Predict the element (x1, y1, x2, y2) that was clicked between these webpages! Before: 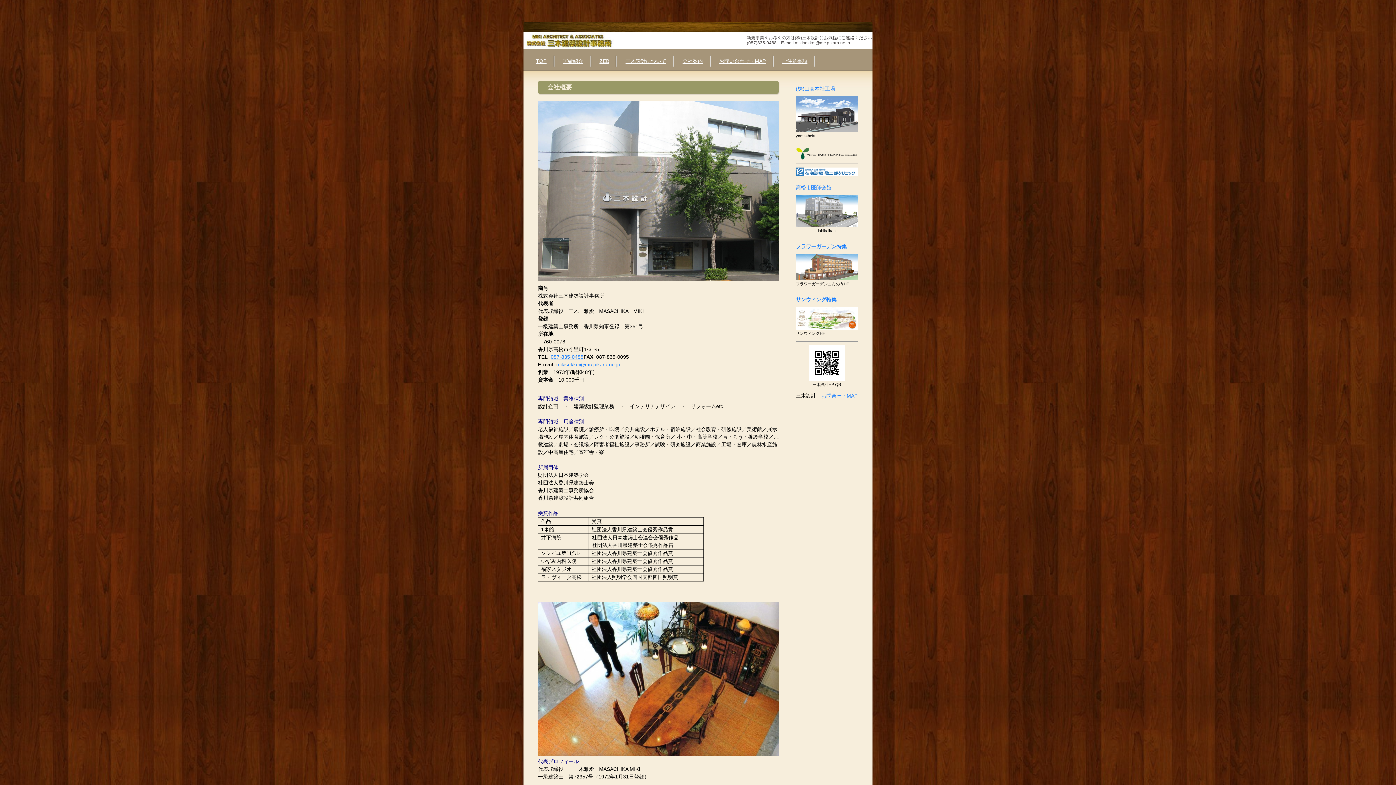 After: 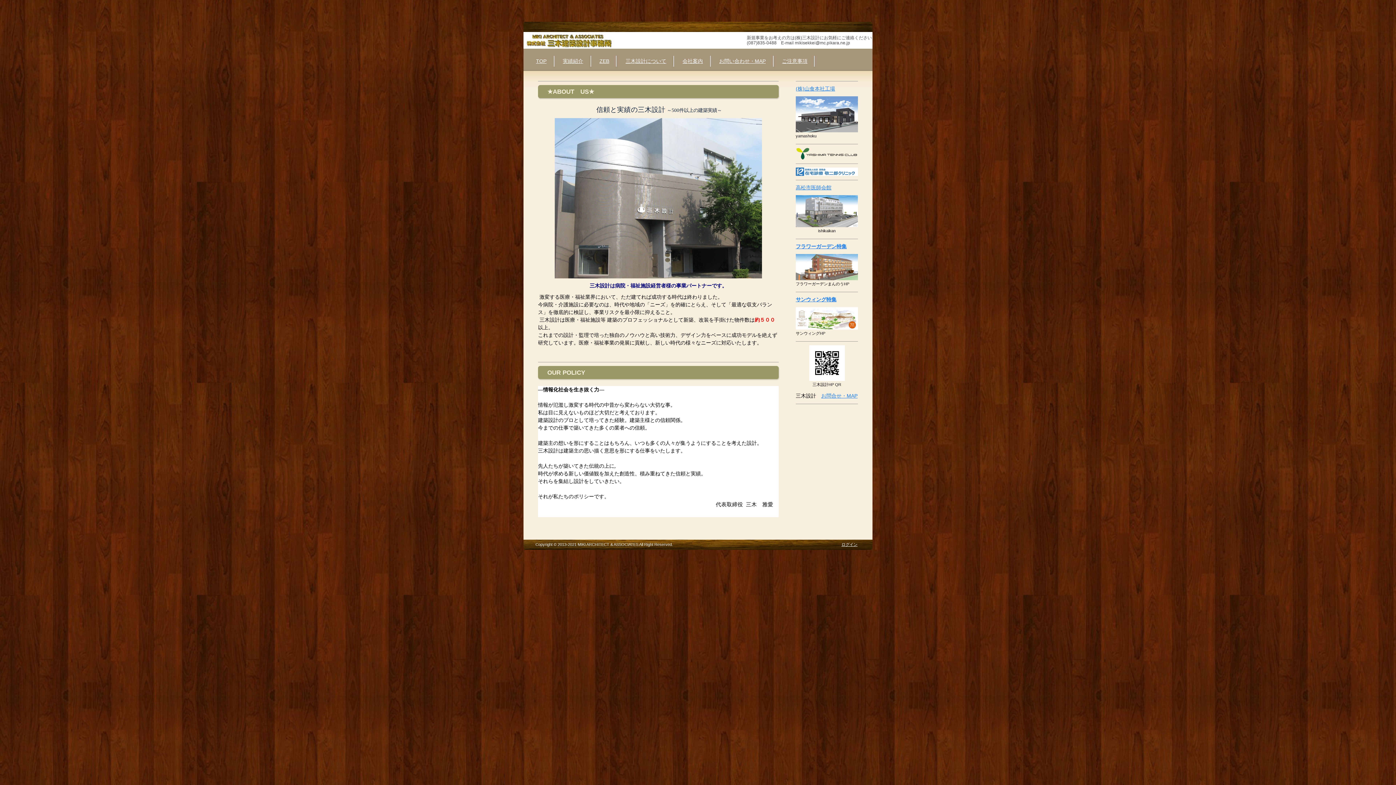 Action: label: 三木設計について bbox: (617, 48, 674, 73)